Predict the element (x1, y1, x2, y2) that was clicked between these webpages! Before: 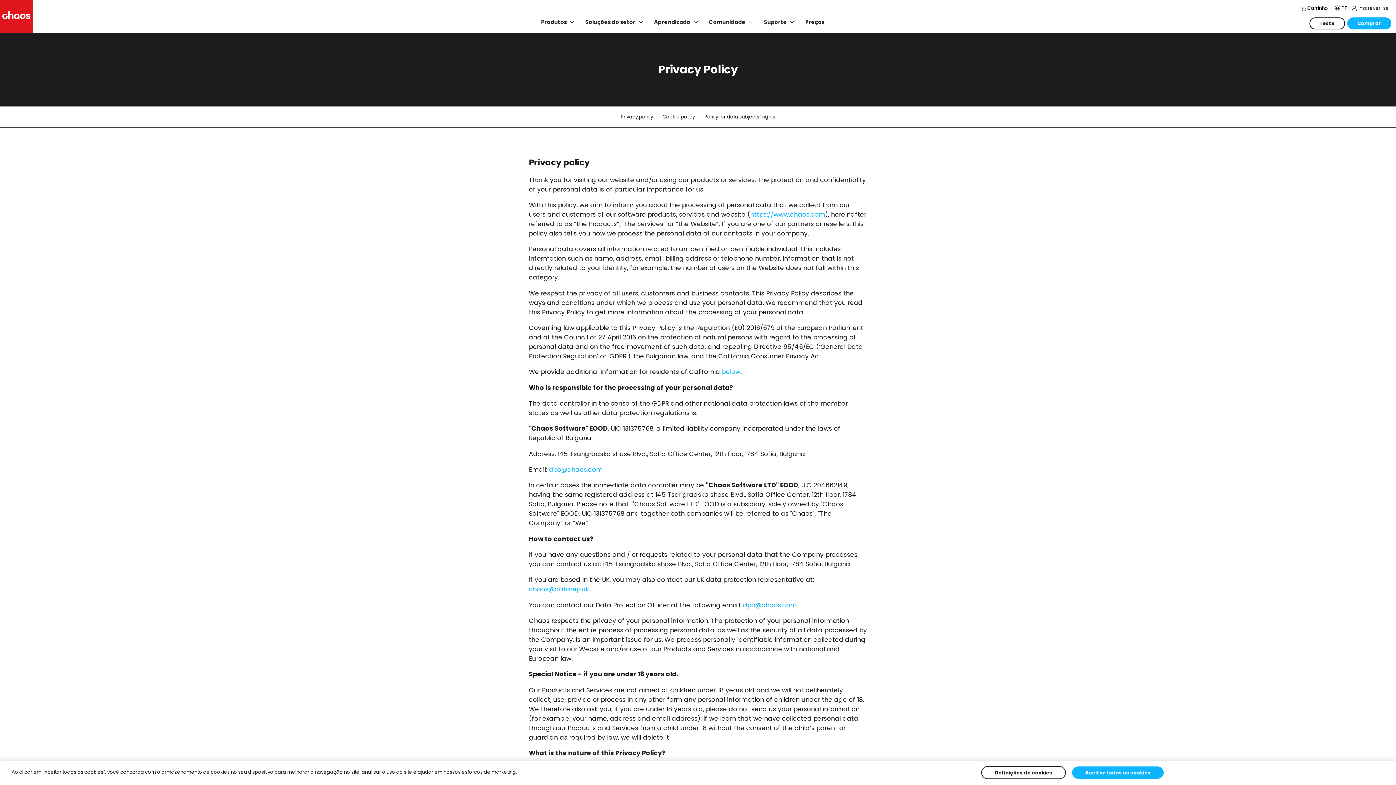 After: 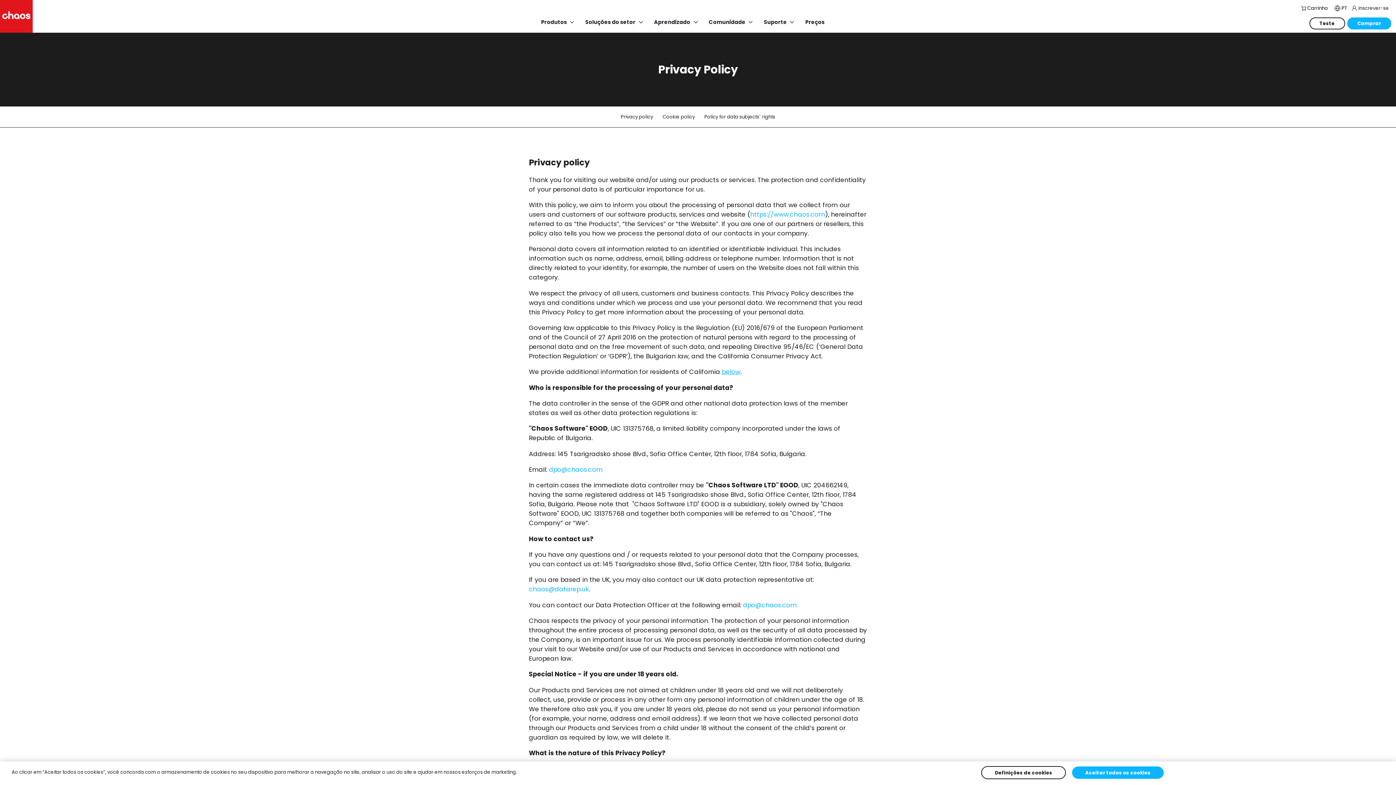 Action: label: below bbox: (722, 367, 740, 376)